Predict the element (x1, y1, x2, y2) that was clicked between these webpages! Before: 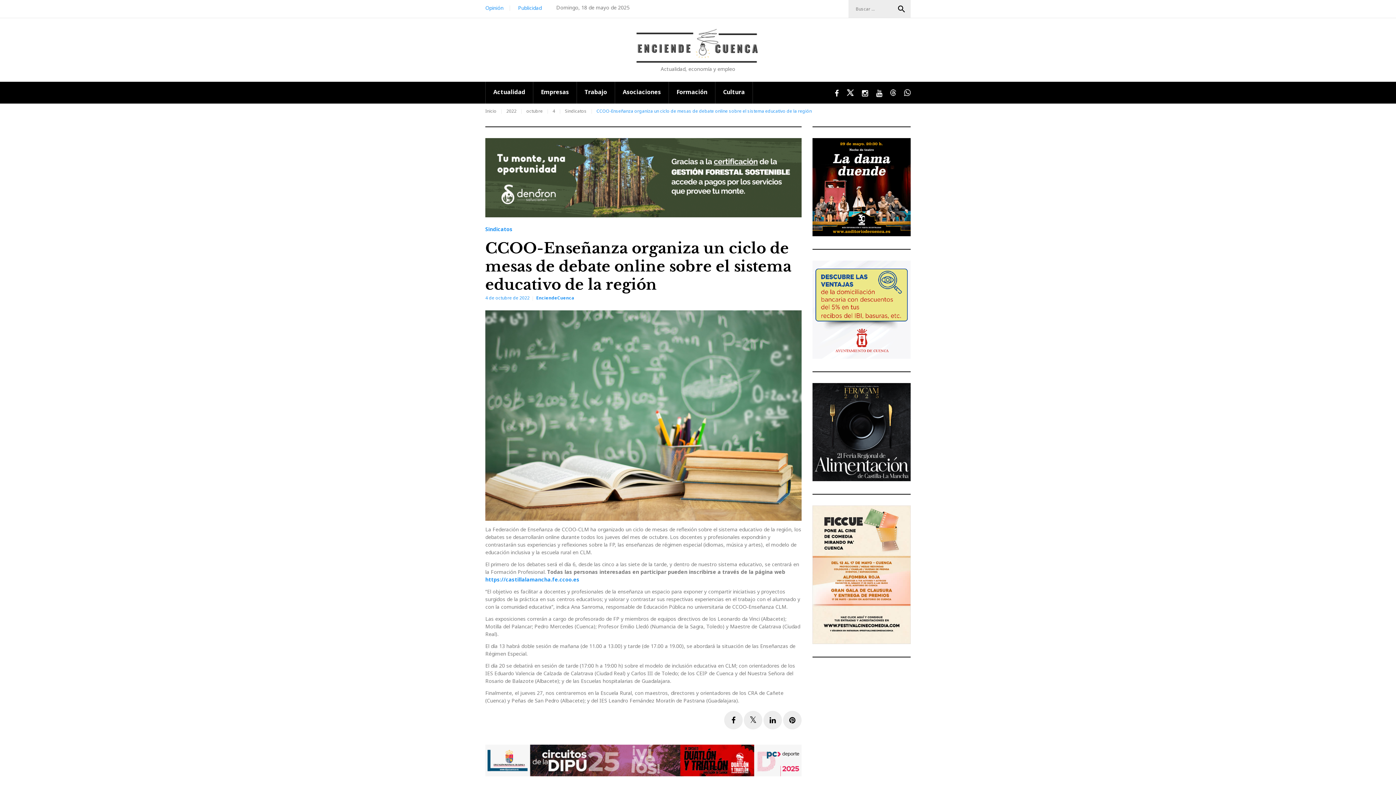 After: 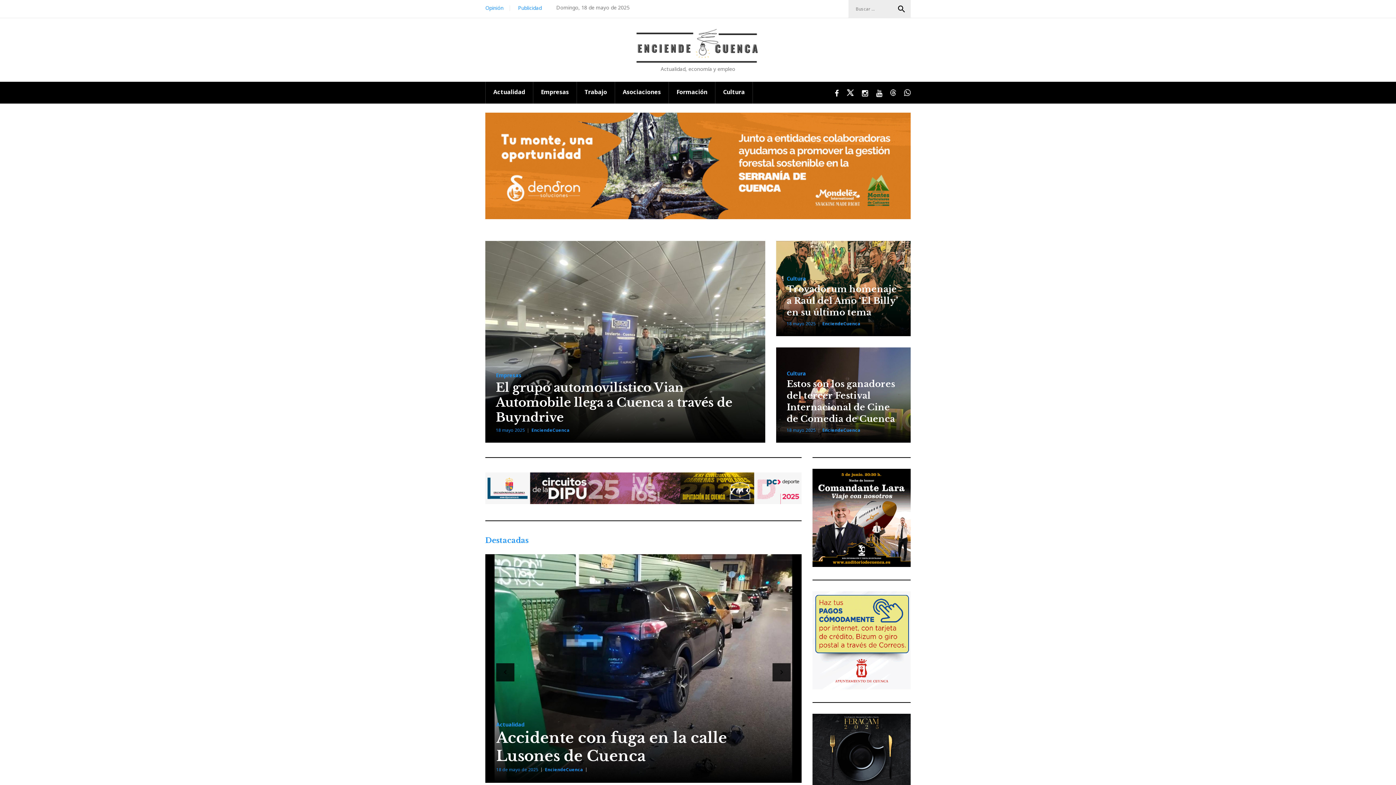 Action: label: EnciendeCuenca bbox: (536, 294, 574, 300)